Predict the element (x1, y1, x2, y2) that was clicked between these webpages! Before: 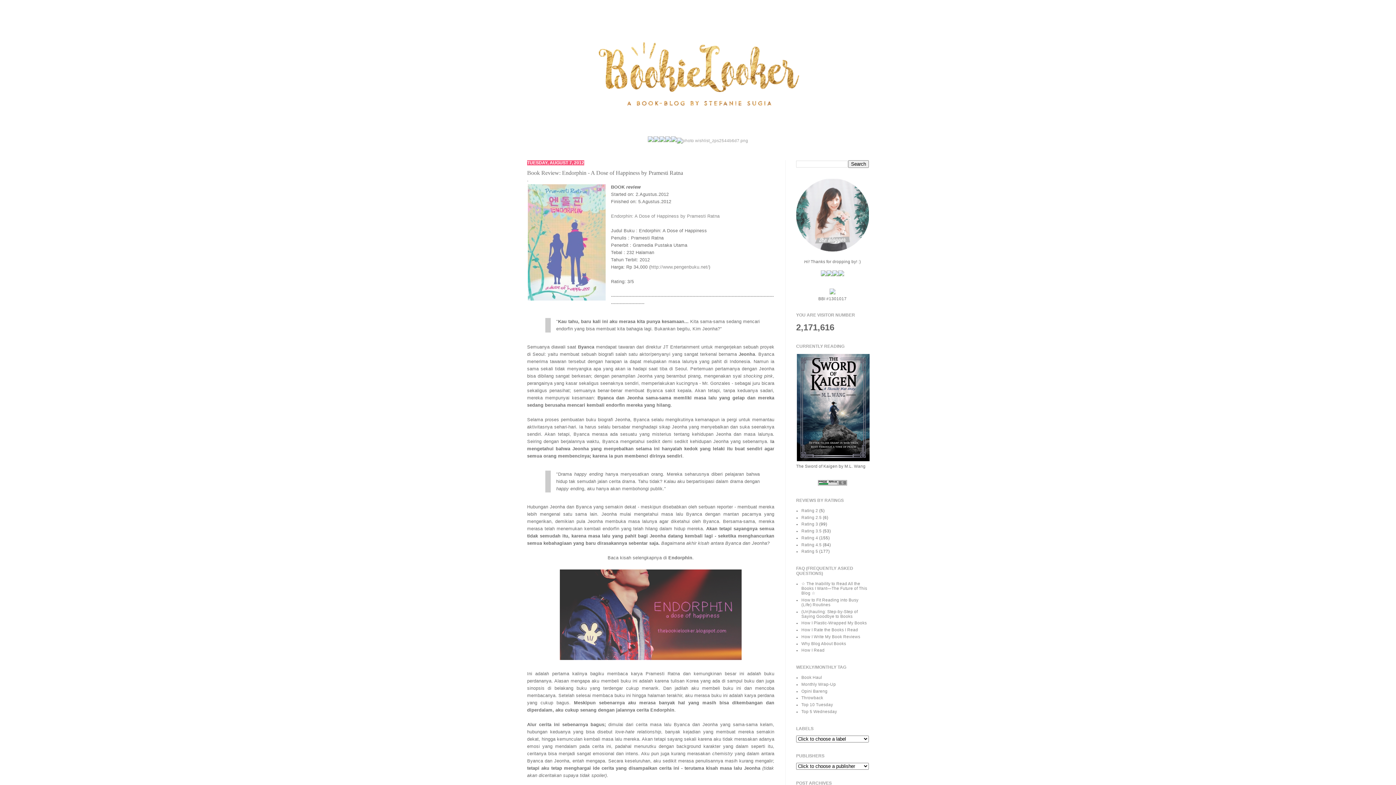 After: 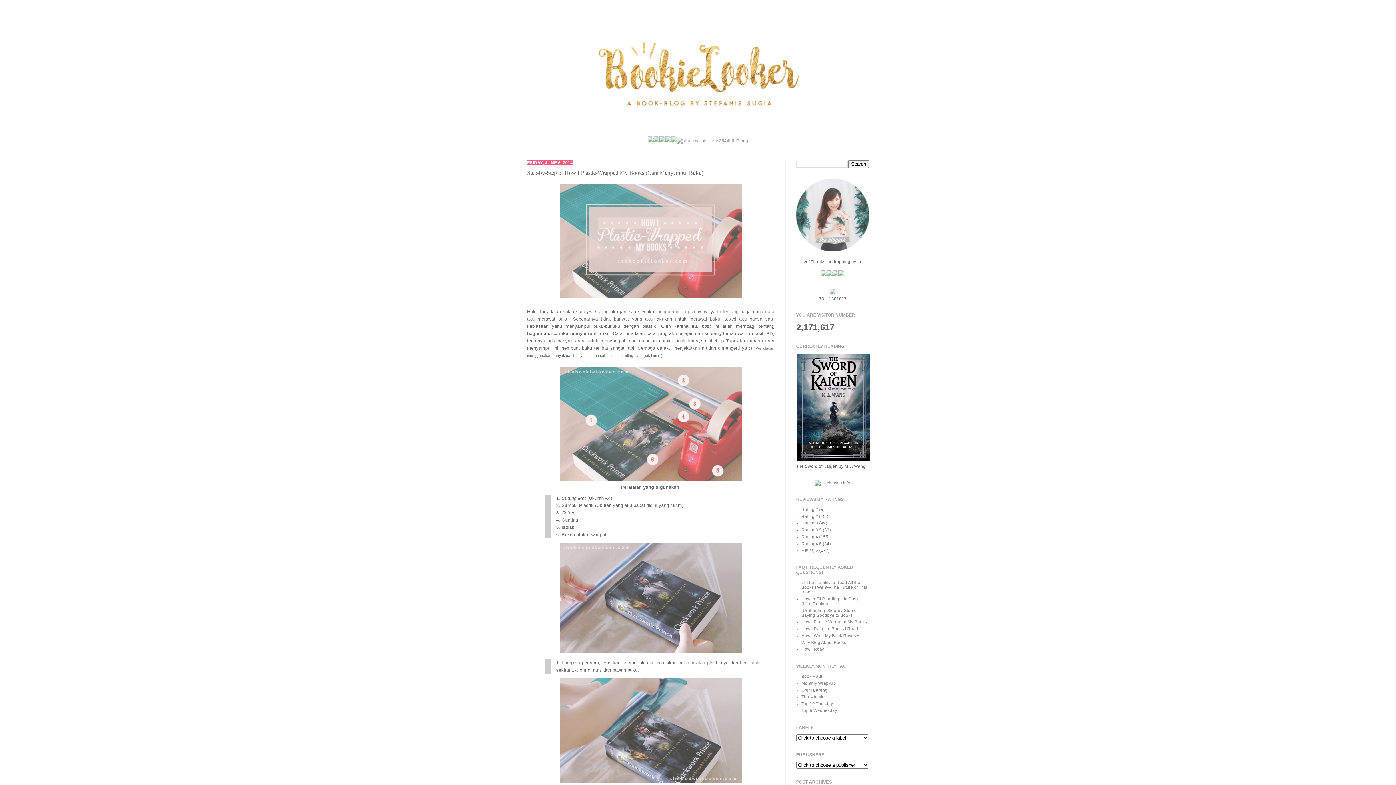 Action: bbox: (801, 621, 867, 625) label: How I Plastic-Wrapped My Books